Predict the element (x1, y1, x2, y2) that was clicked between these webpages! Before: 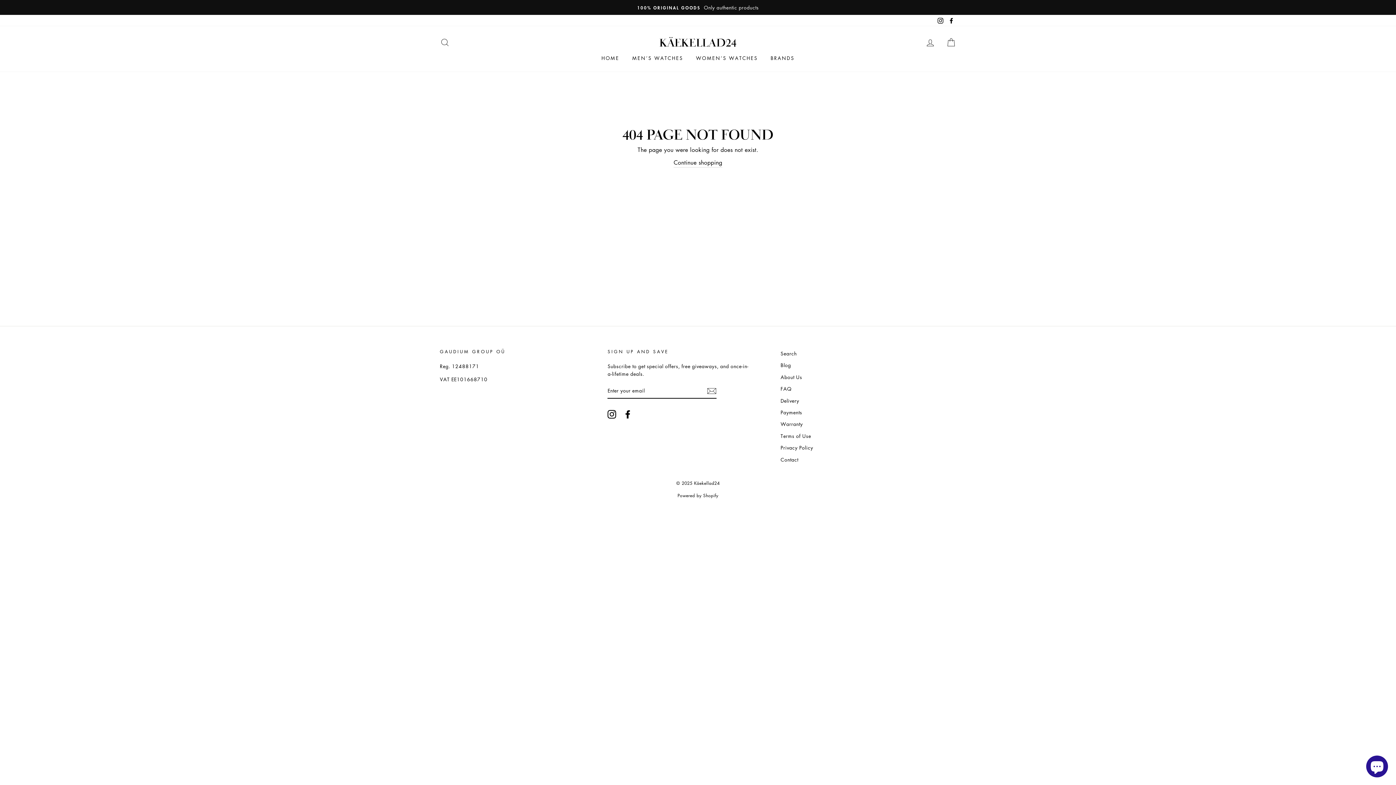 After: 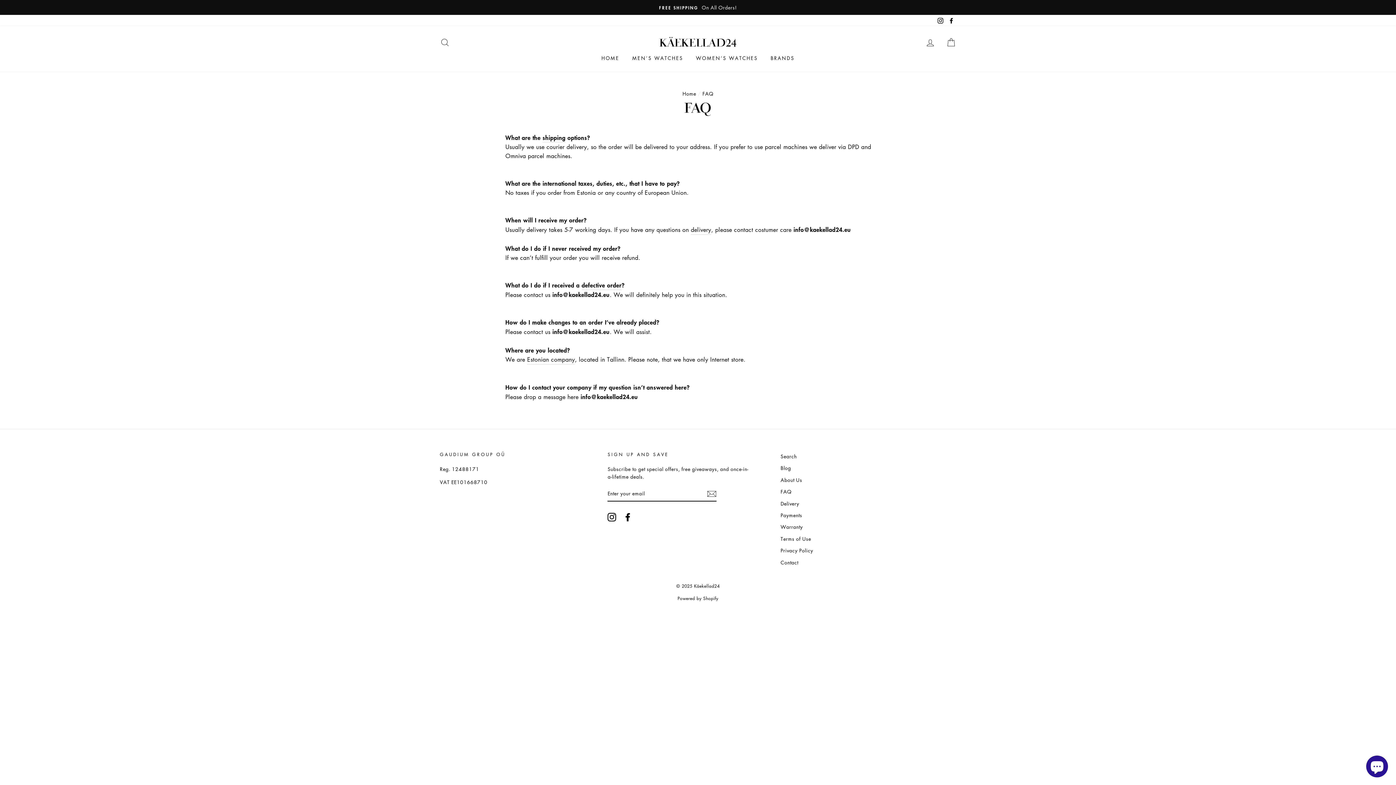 Action: label: FAQ bbox: (780, 383, 791, 394)